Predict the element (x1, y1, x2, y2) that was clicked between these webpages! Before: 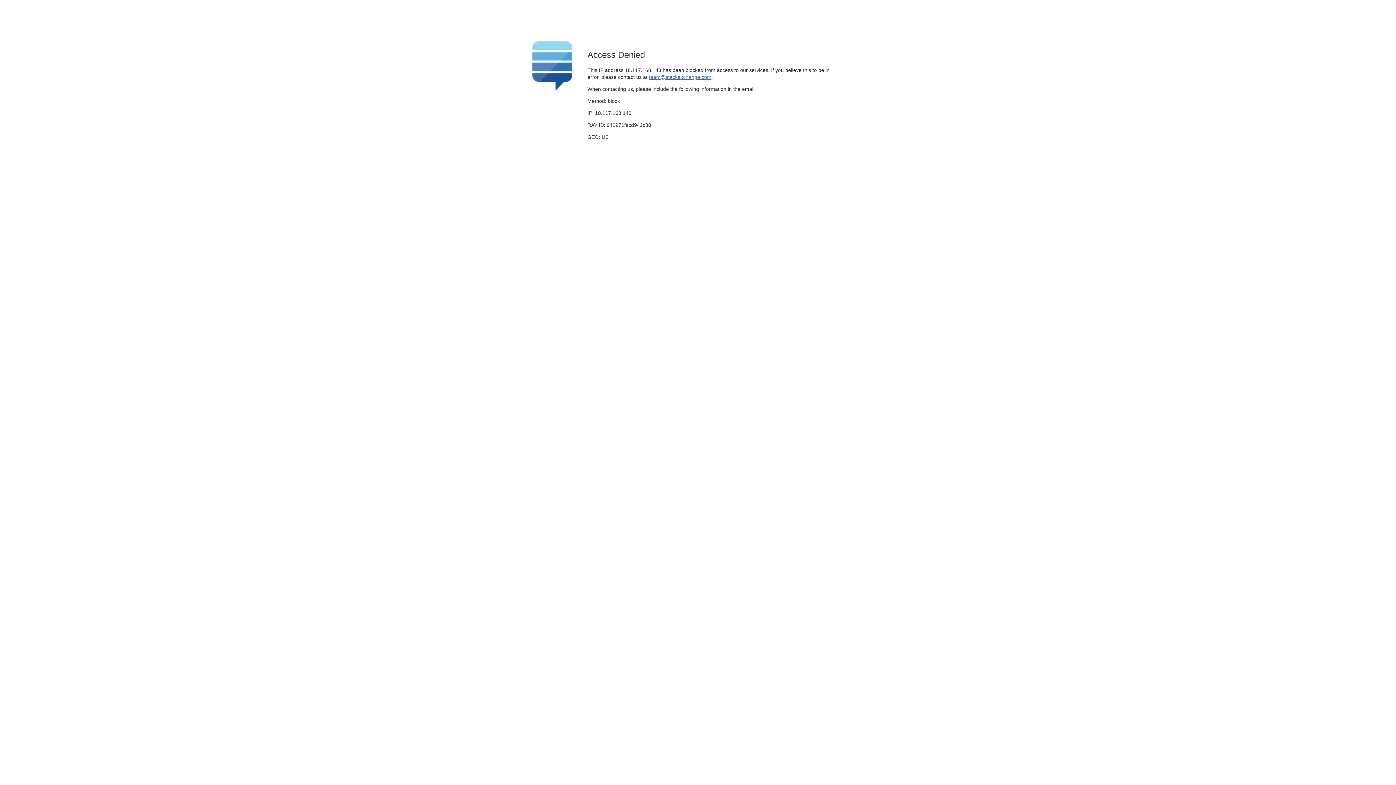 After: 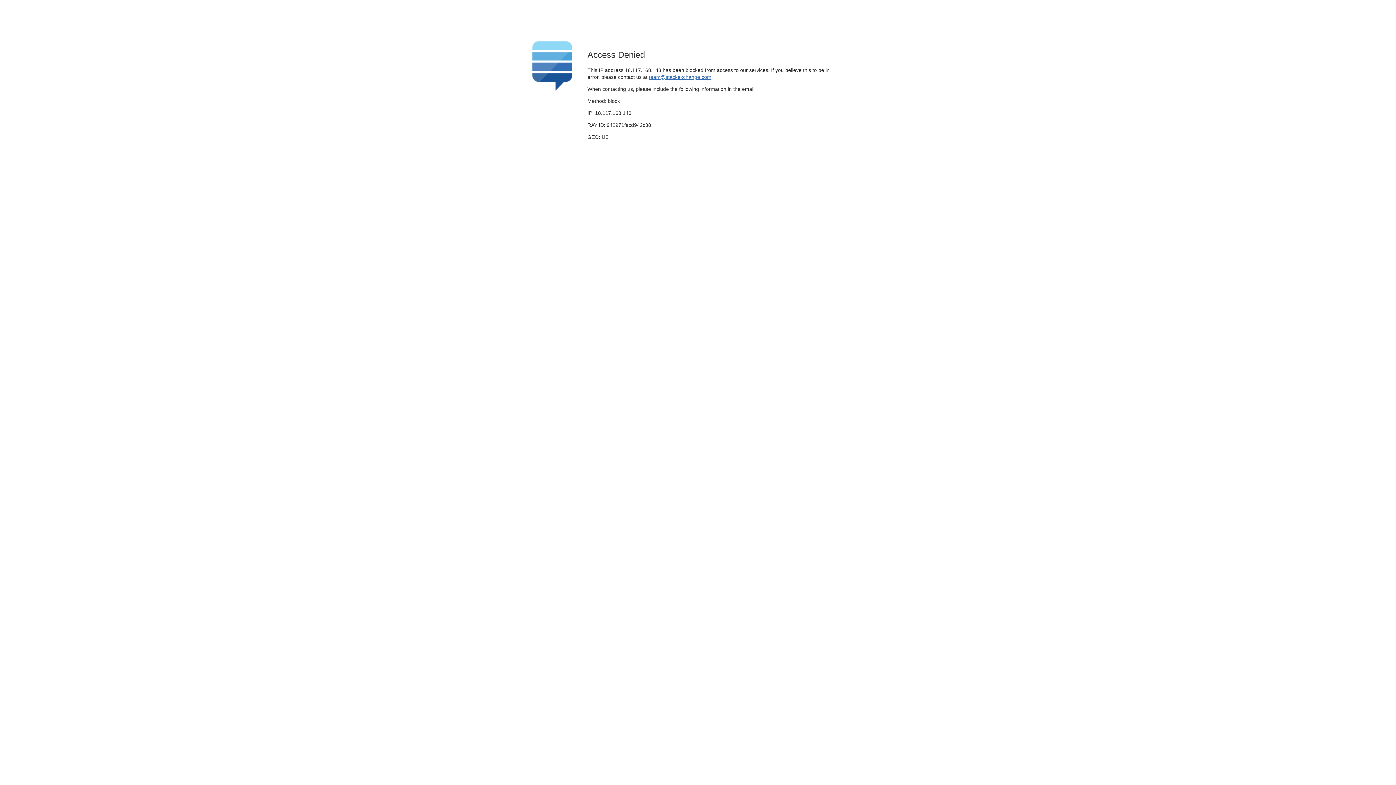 Action: label: team@stackexchange.com bbox: (649, 74, 711, 79)